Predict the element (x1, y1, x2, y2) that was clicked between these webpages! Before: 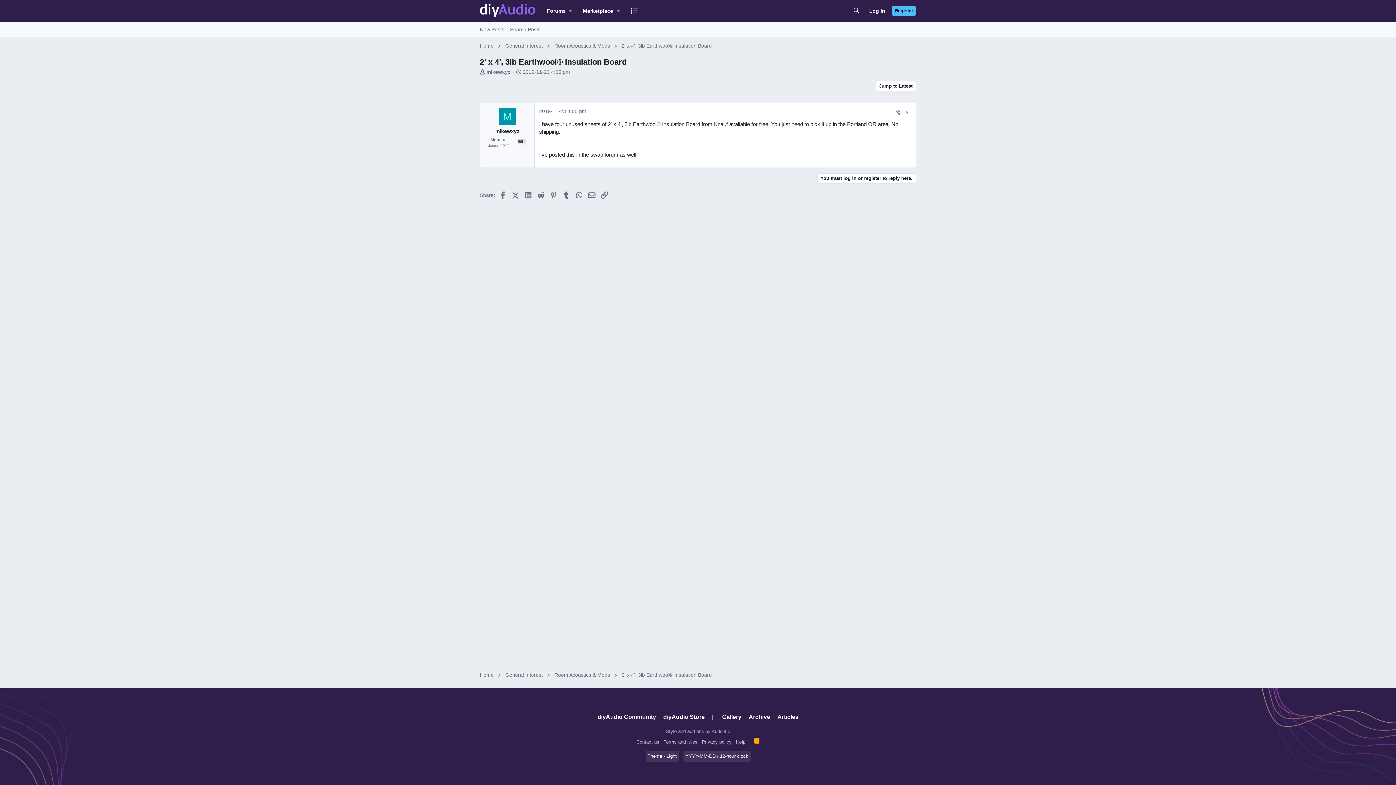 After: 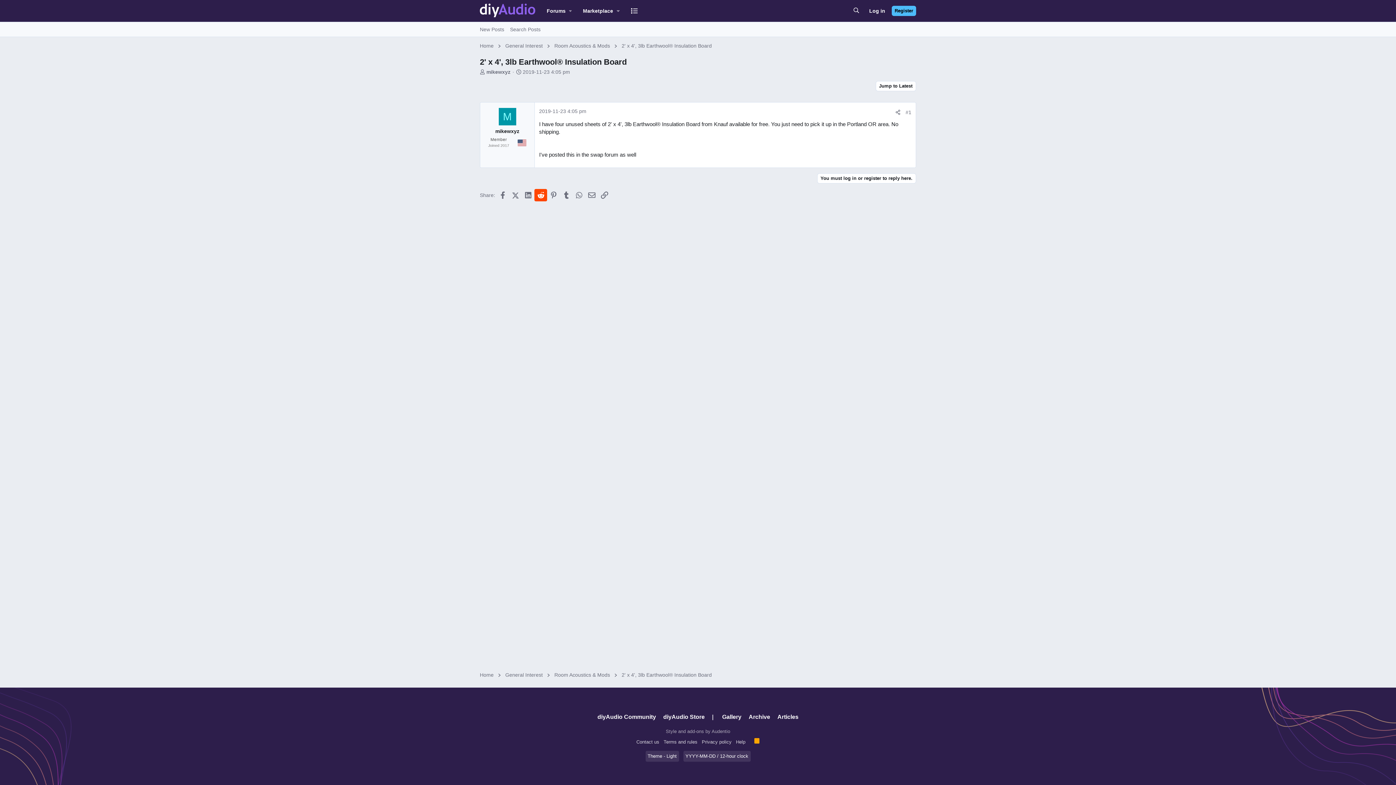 Action: label: Reddit bbox: (534, 189, 547, 201)